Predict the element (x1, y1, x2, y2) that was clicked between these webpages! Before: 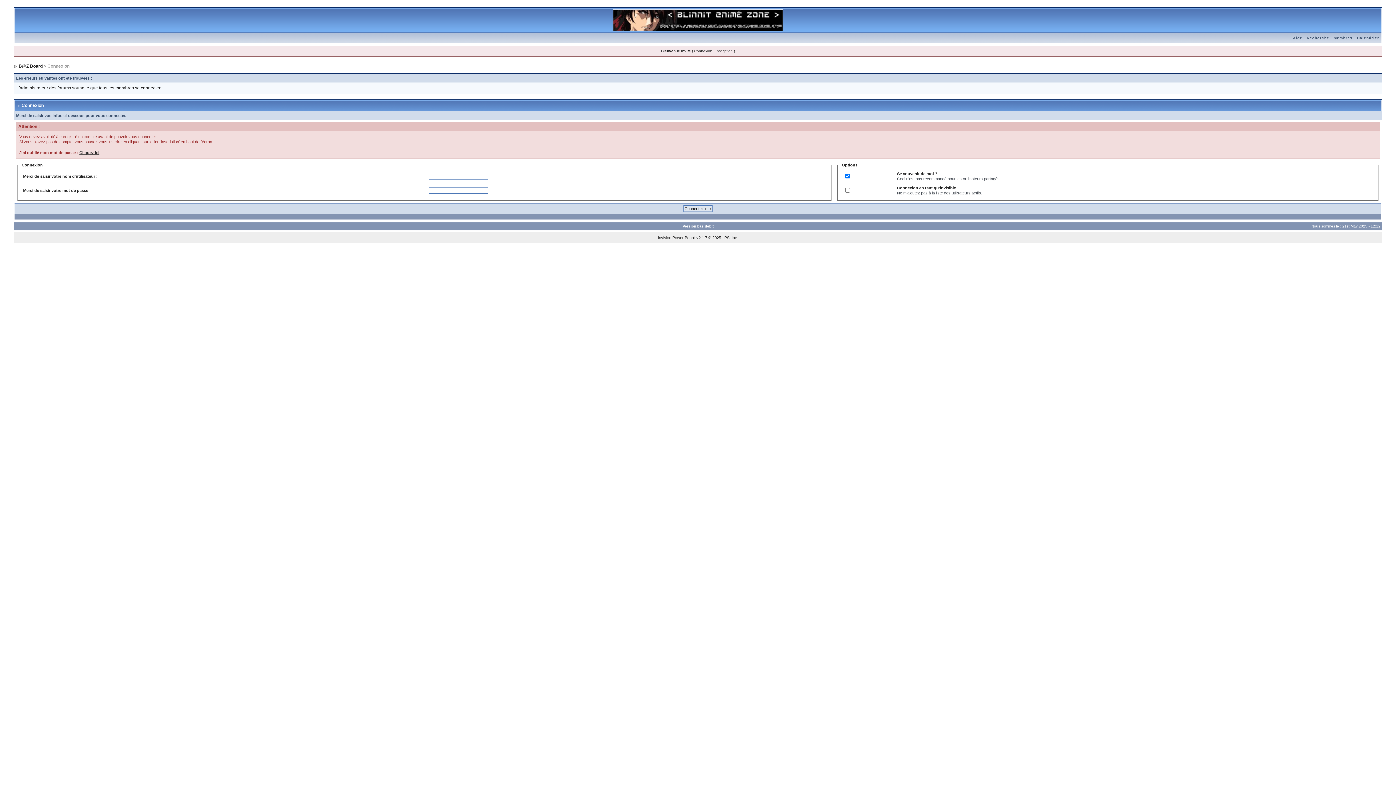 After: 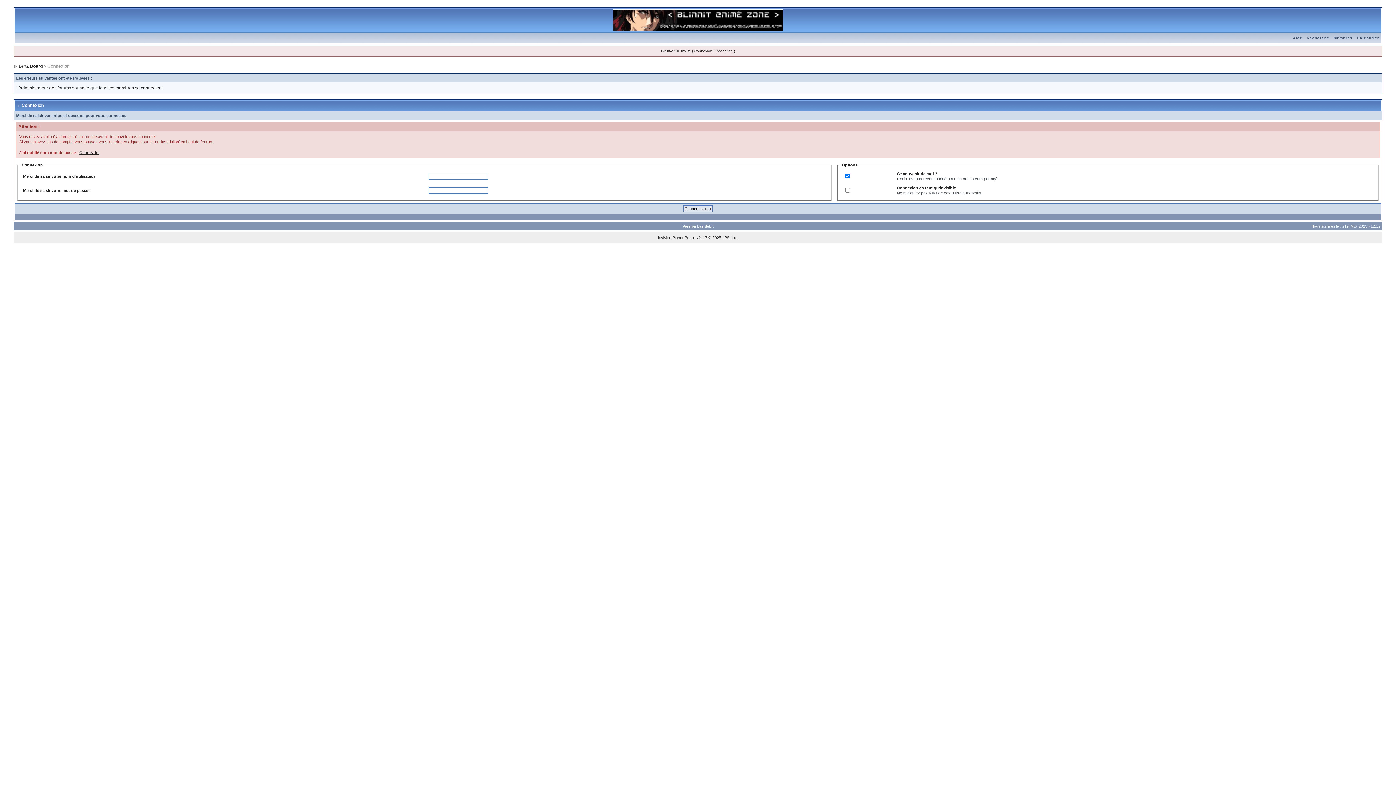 Action: label: Membres bbox: (1331, 36, 1355, 40)